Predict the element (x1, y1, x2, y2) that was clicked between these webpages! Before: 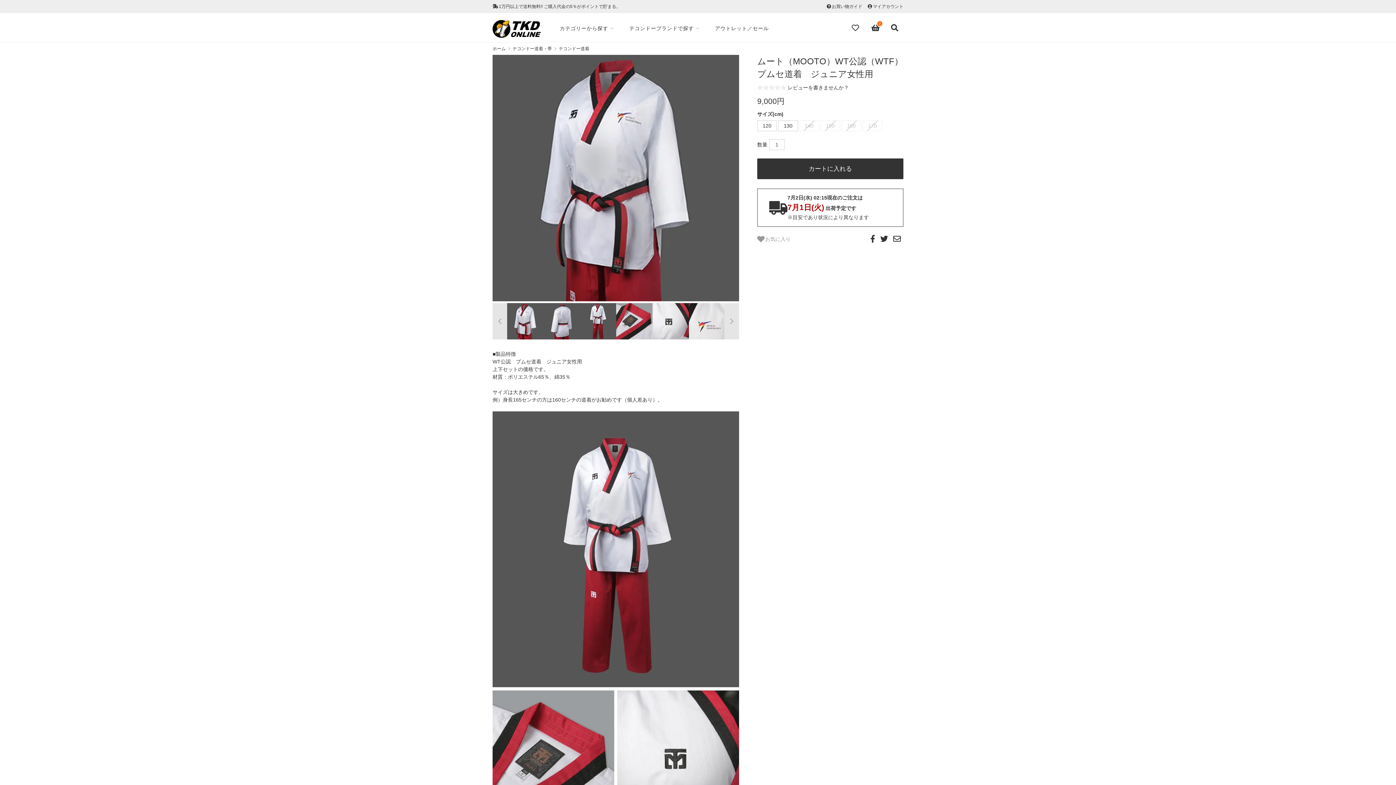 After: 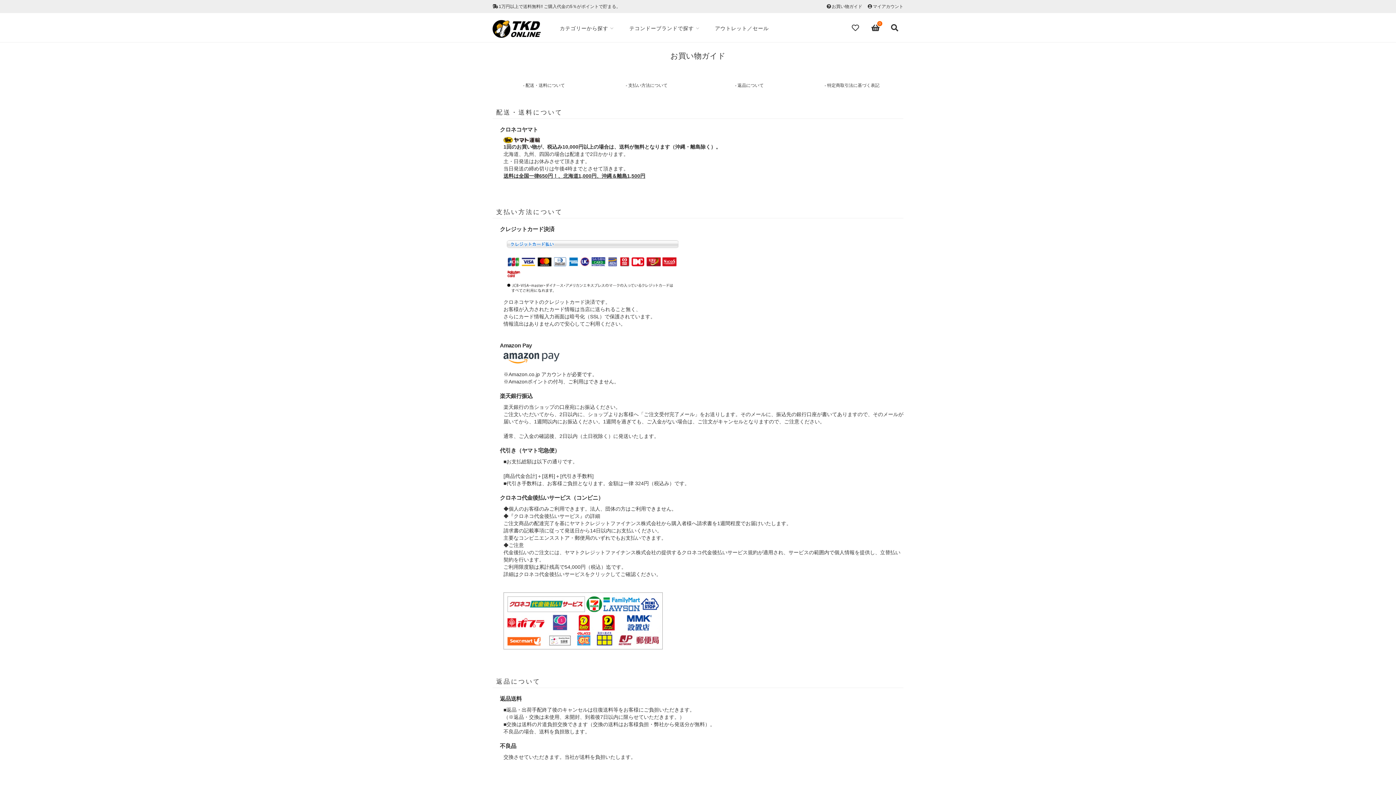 Action: bbox: (832, 4, 862, 9) label: お買い物ガイド